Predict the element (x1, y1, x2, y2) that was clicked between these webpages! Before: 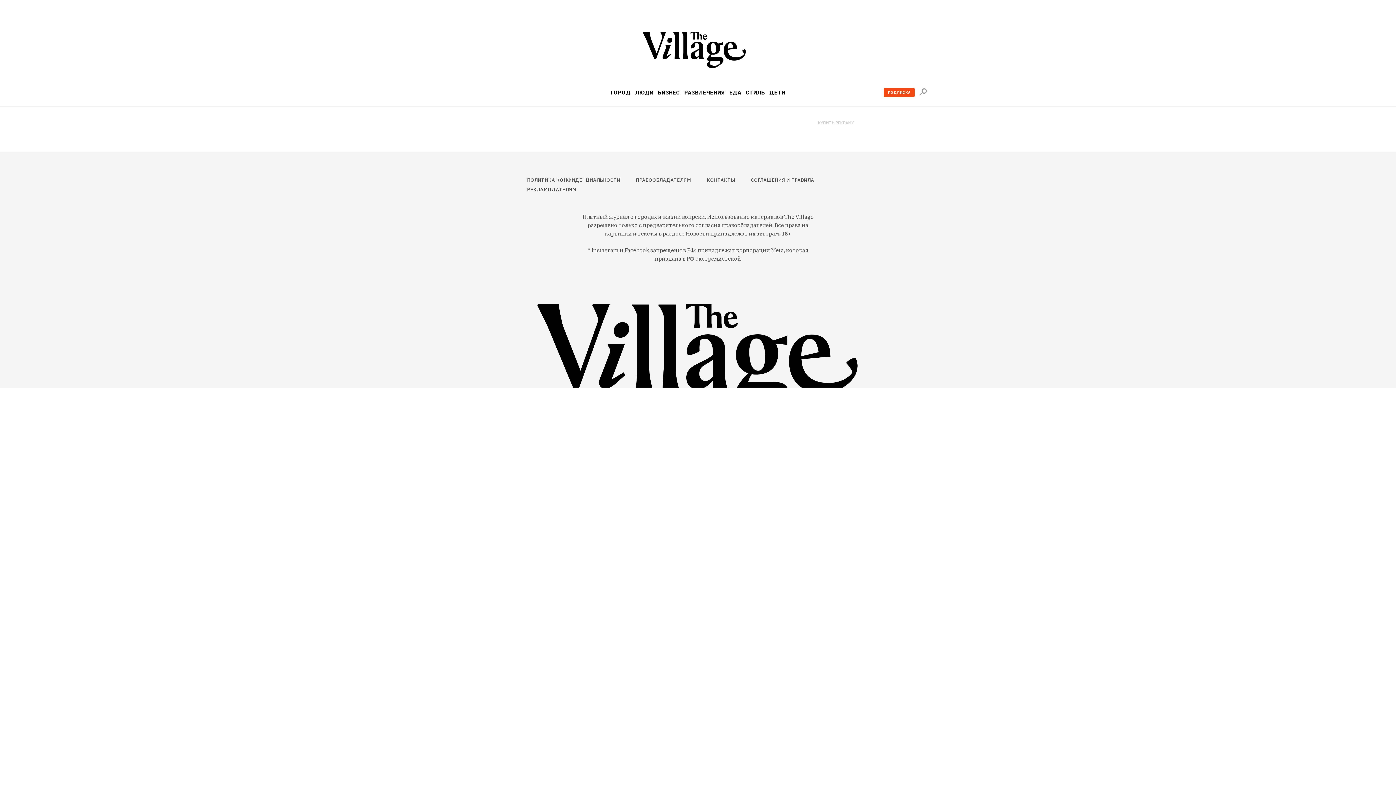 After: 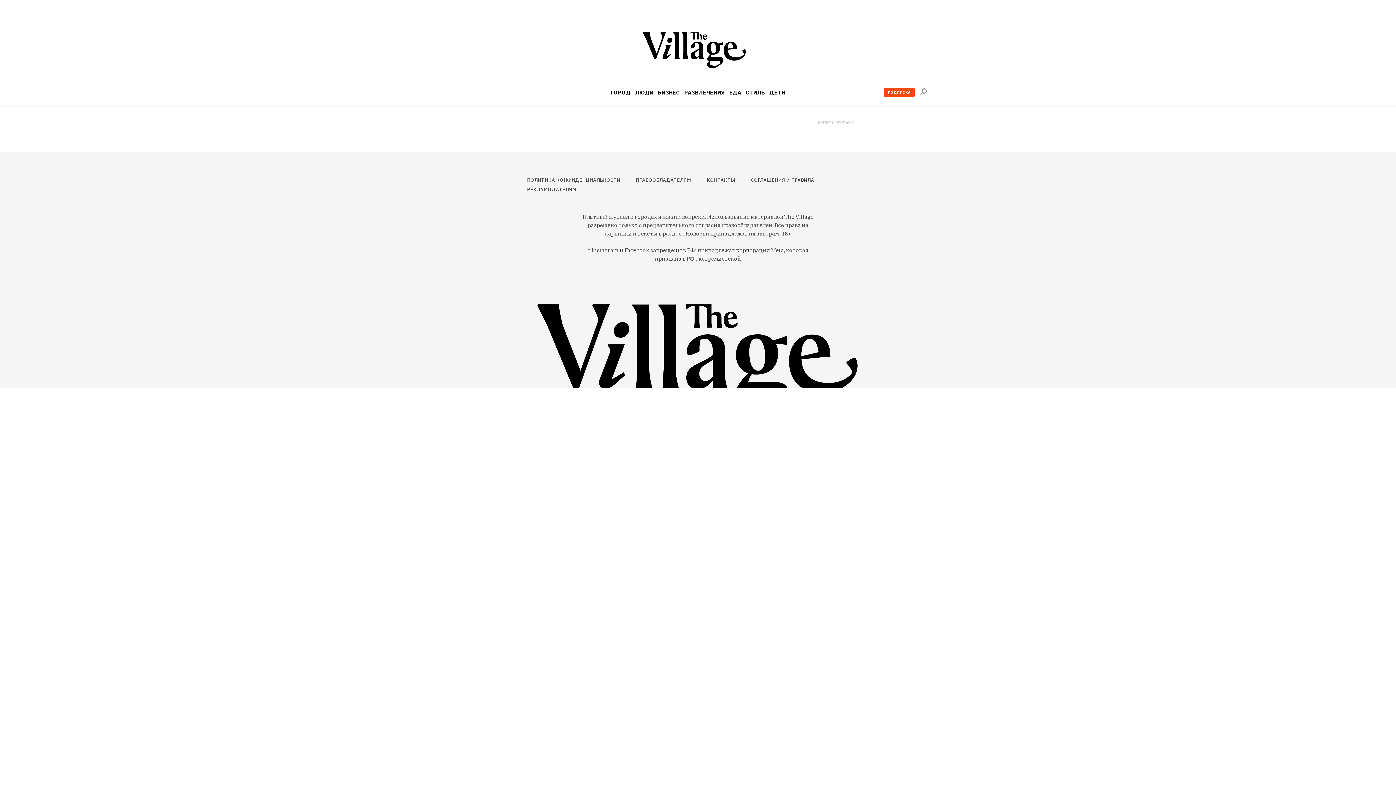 Action: bbox: (884, 88, 914, 97) label: ПОДПИСКА